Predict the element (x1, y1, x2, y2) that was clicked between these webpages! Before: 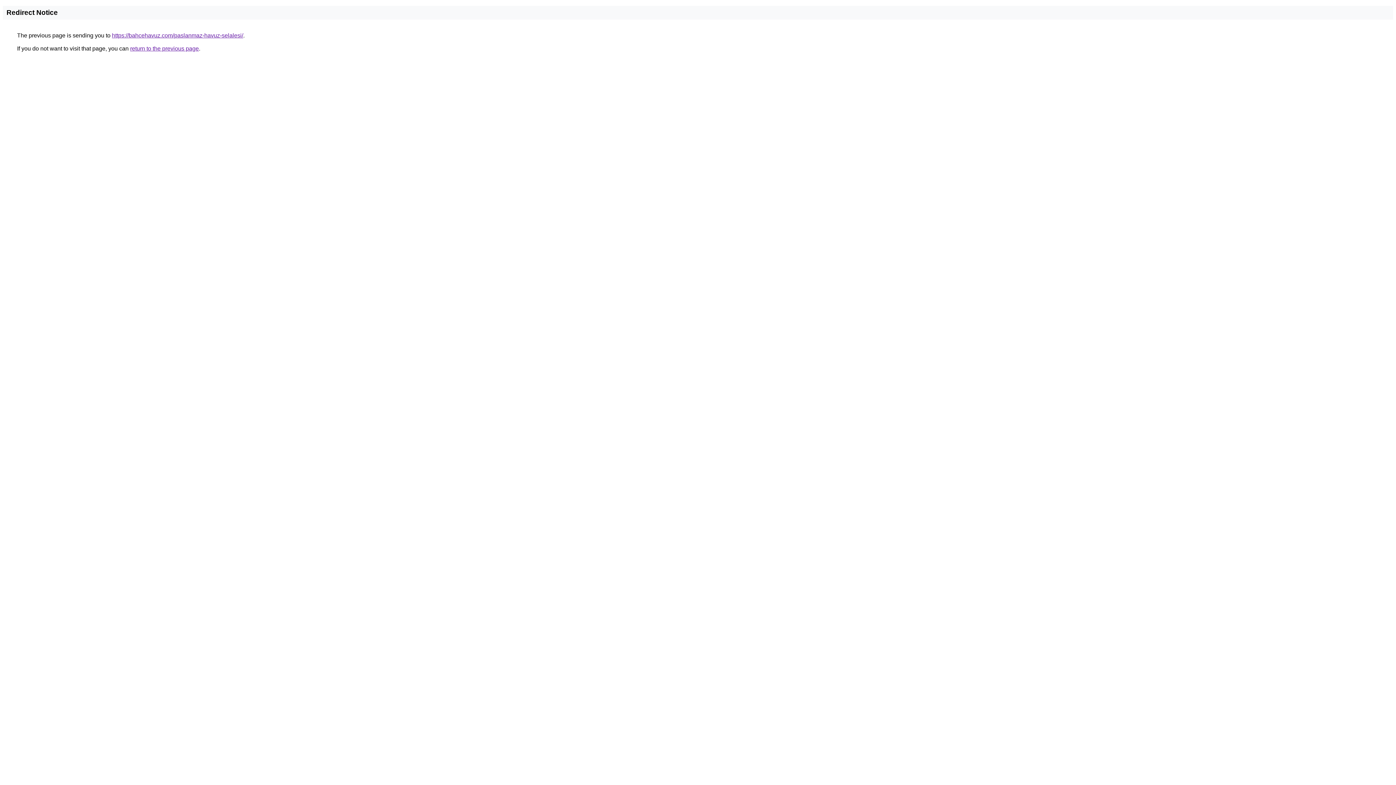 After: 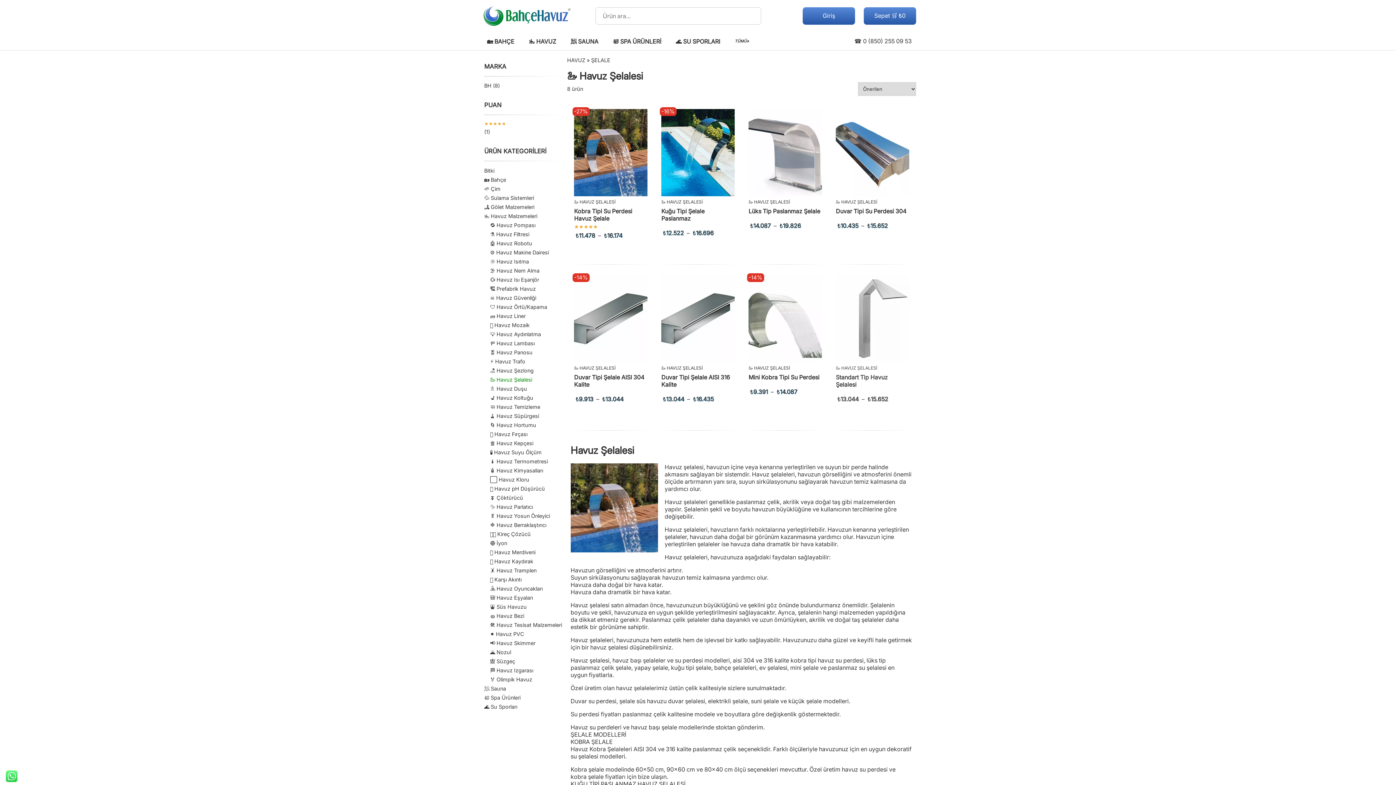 Action: bbox: (112, 32, 243, 38) label: https://bahcehavuz.com/paslanmaz-havuz-selalesi/